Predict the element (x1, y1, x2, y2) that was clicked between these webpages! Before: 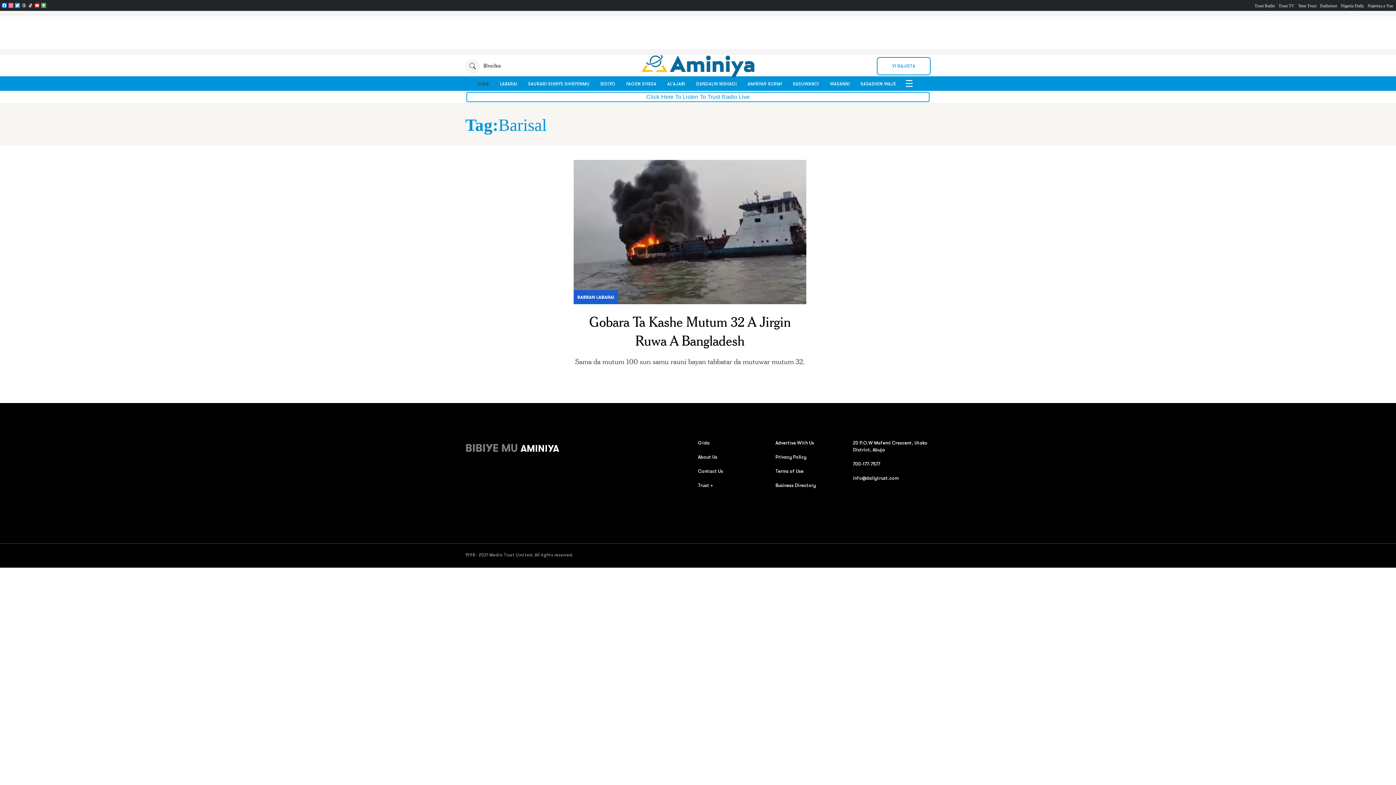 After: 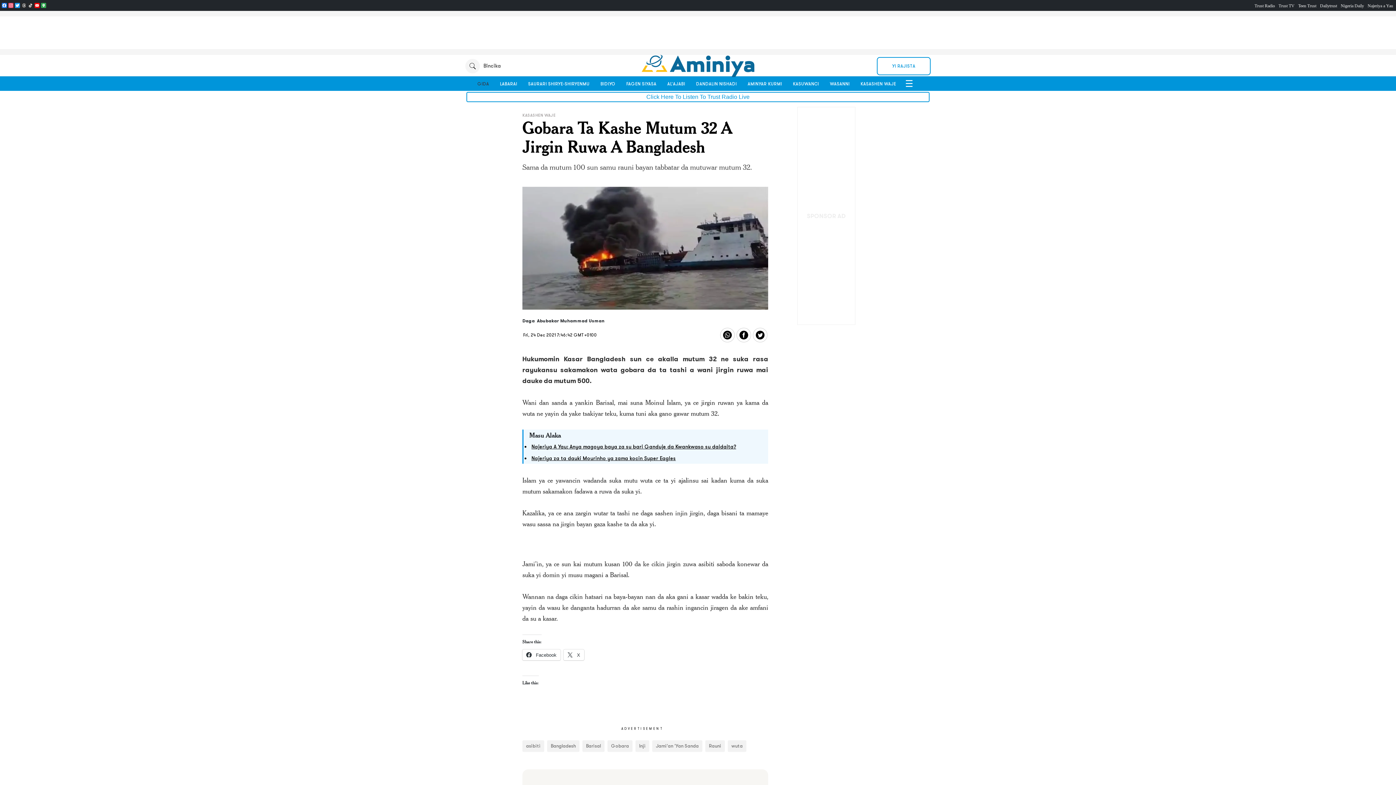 Action: bbox: (573, 312, 806, 366) label: Gobara Ta Kashe Mutum 32 A Jirgin Ruwa A Bangladesh

Sama da mutum 100 sun samu rauni bayan tabbatar da mutuwar mutum 32.